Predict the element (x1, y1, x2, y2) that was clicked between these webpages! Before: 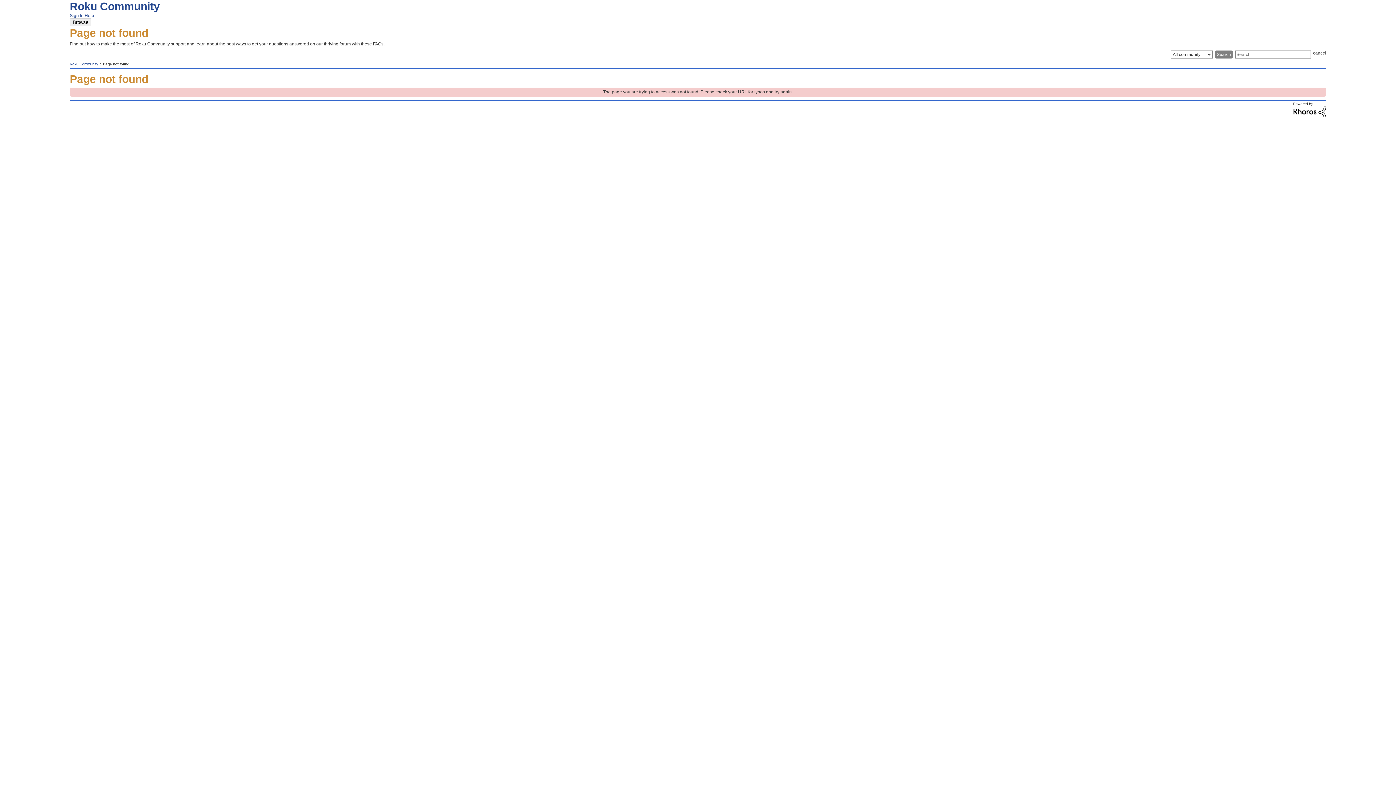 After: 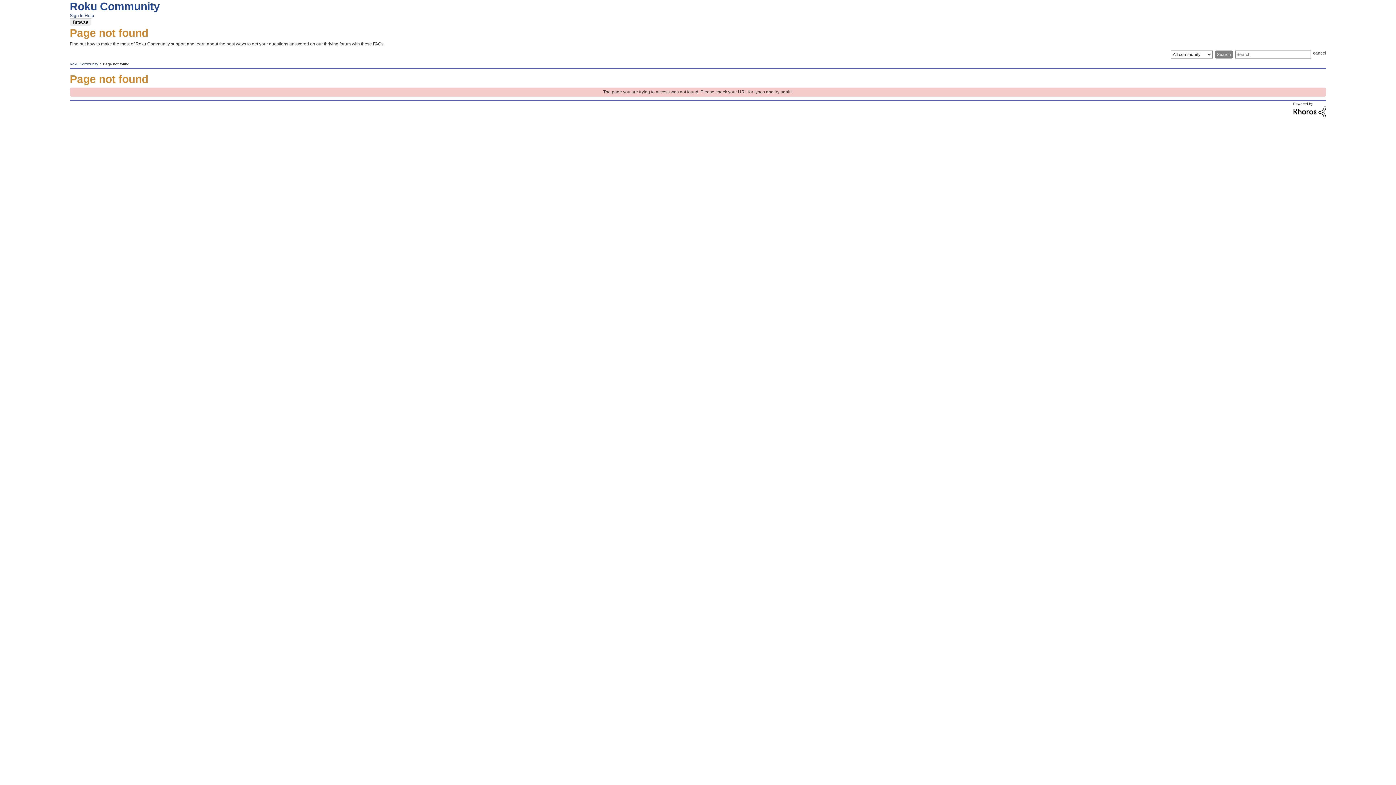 Action: bbox: (1293, 114, 1326, 119)